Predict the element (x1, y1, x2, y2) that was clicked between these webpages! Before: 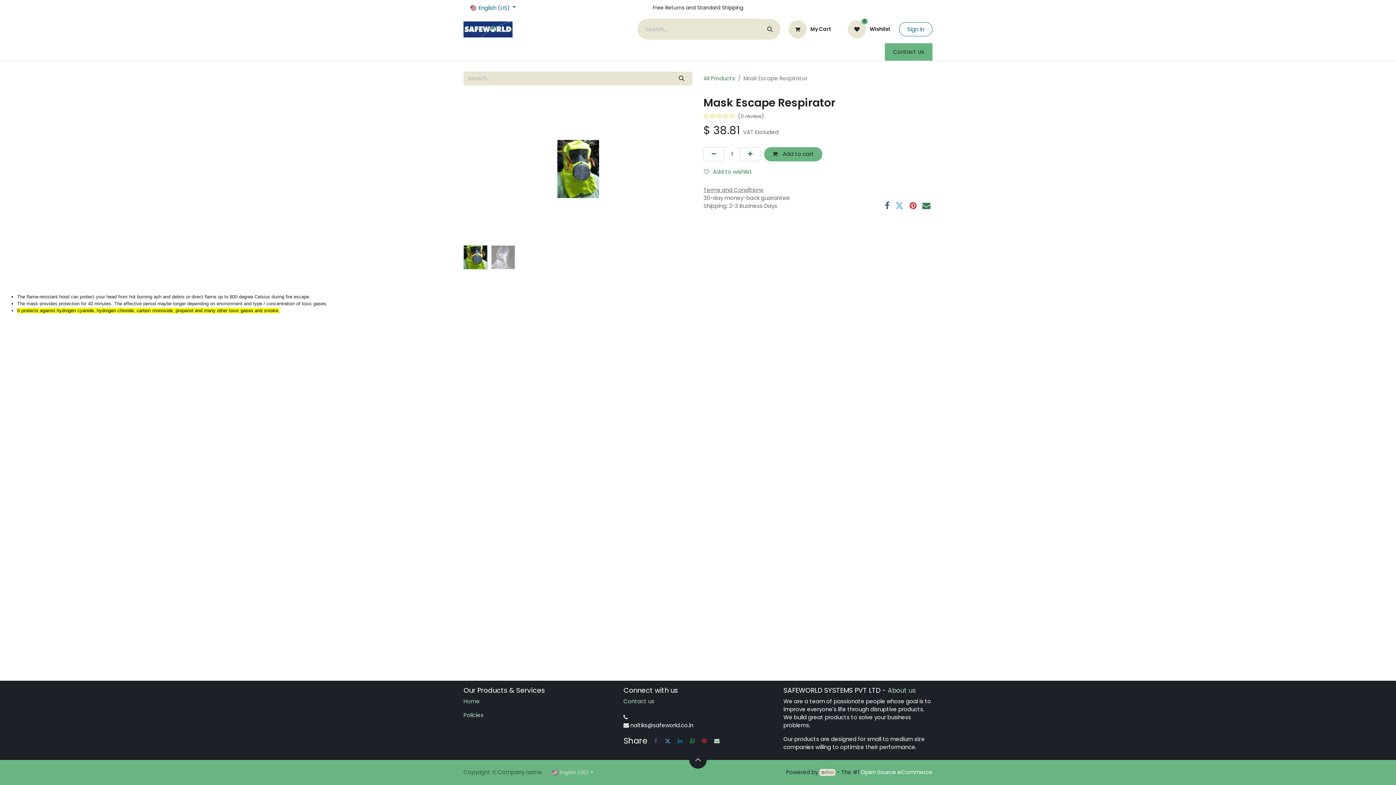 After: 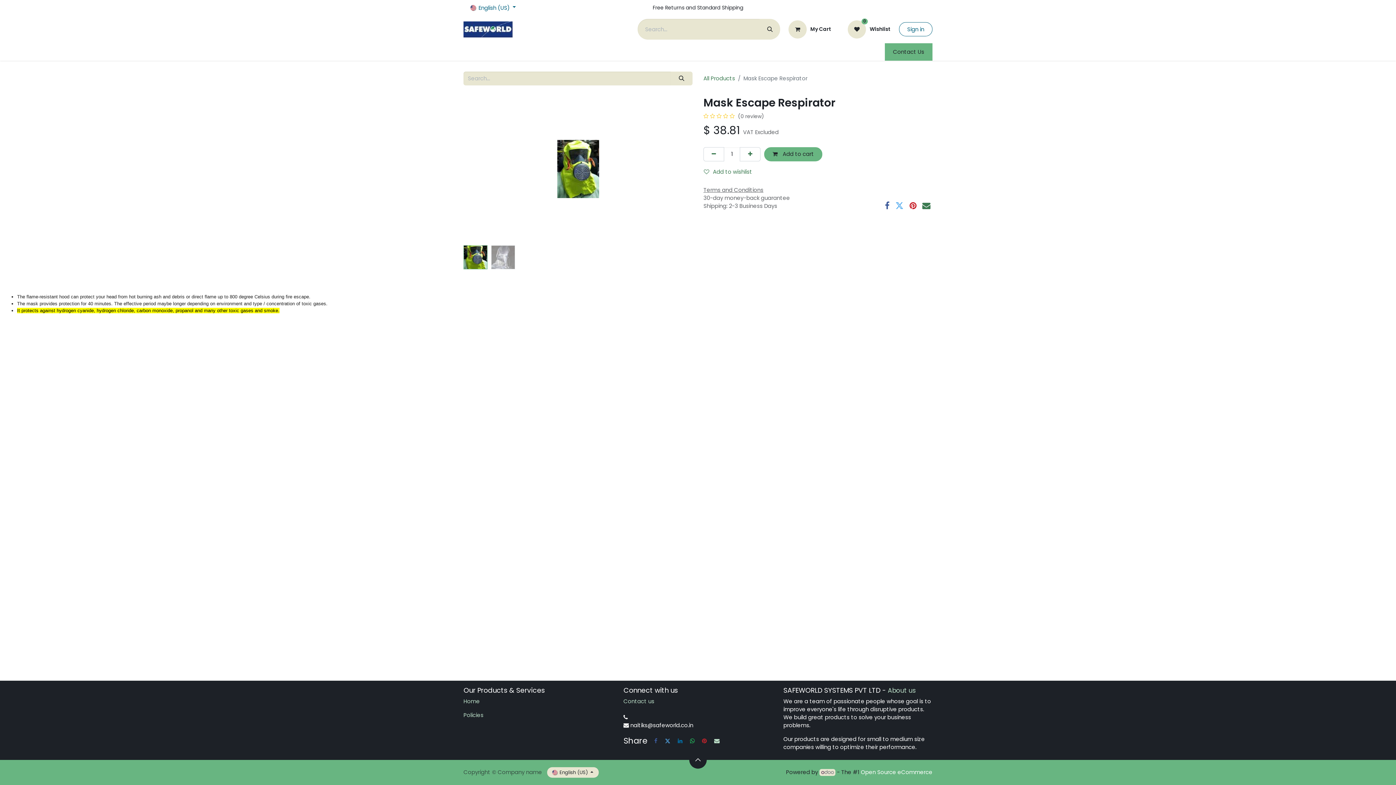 Action: bbox: (547, 767, 598, 778) label:  English (US) 